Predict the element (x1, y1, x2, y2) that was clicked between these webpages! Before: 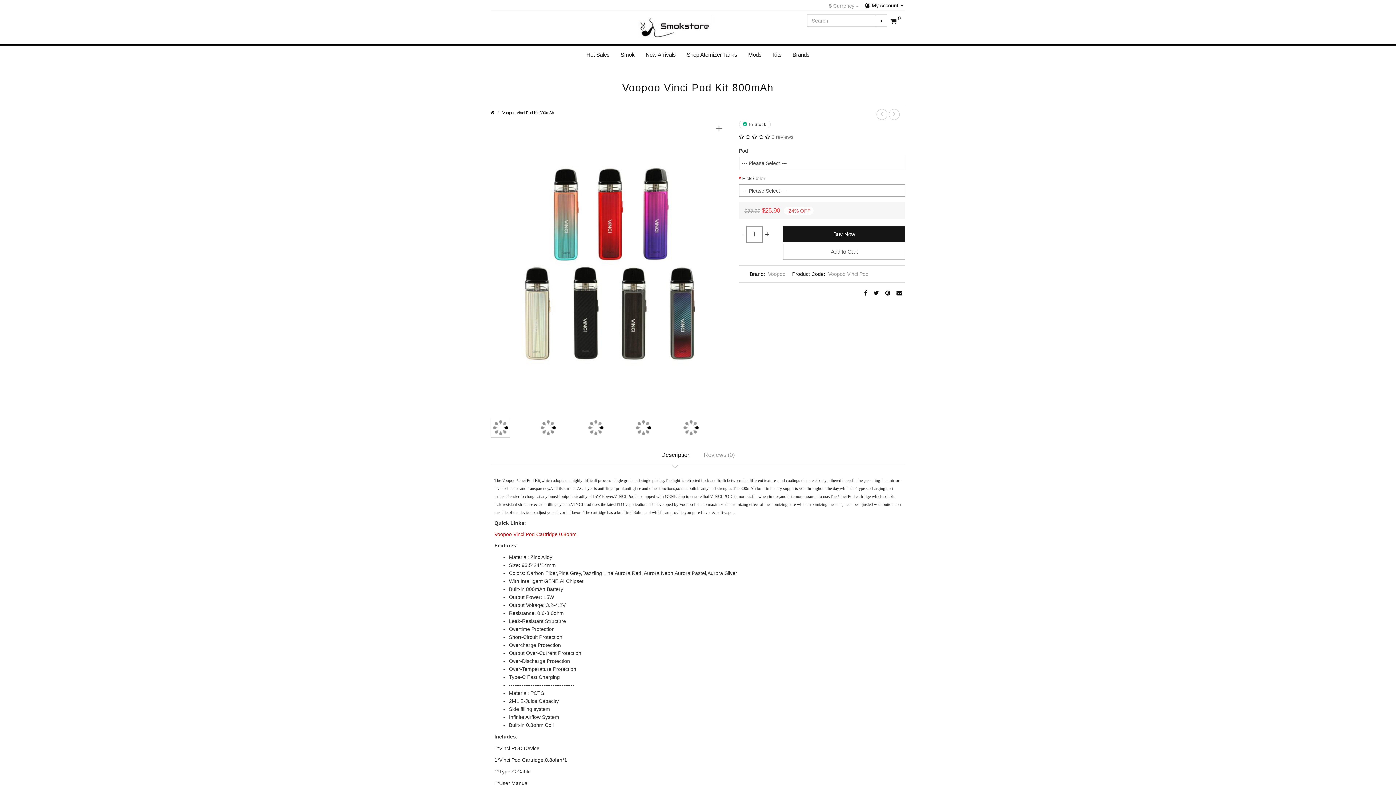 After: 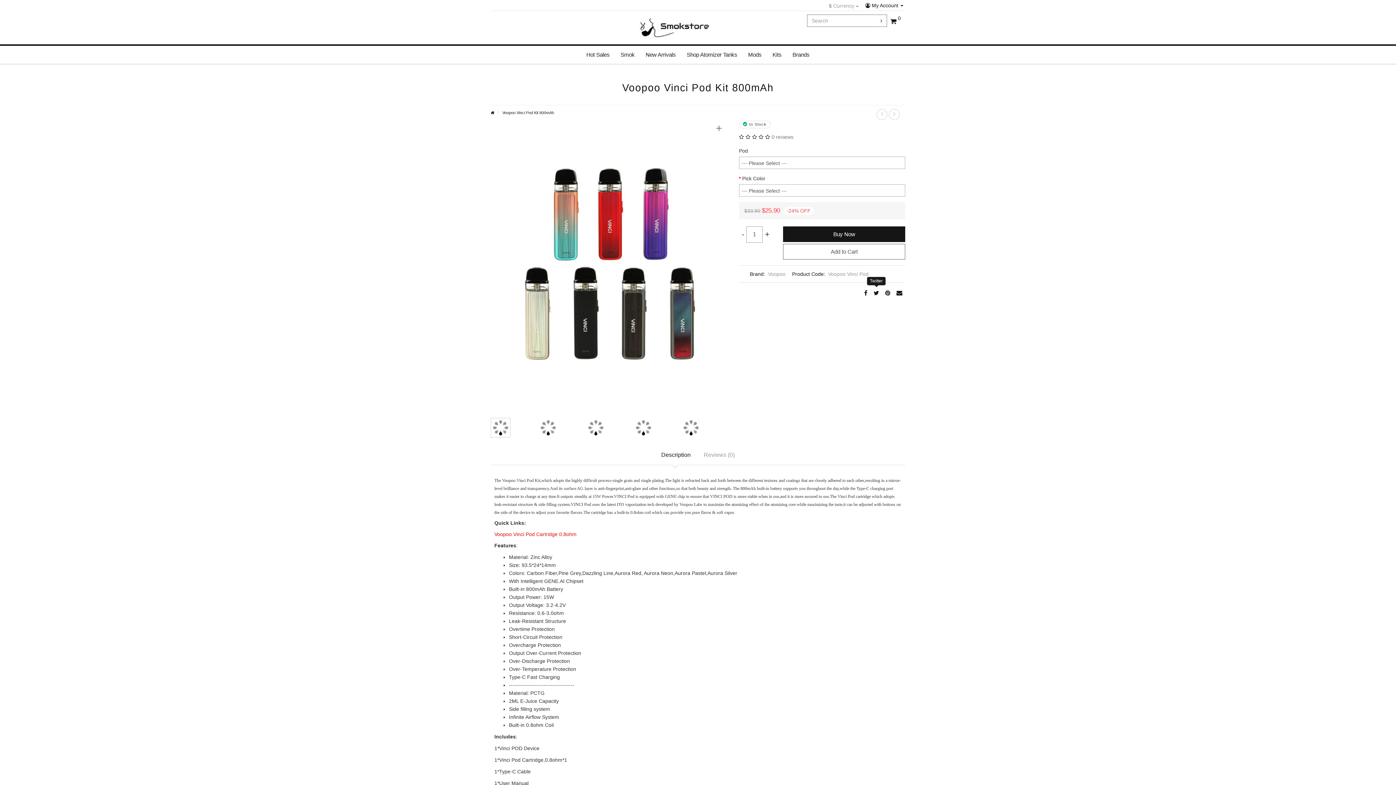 Action: bbox: (872, 288, 881, 298)